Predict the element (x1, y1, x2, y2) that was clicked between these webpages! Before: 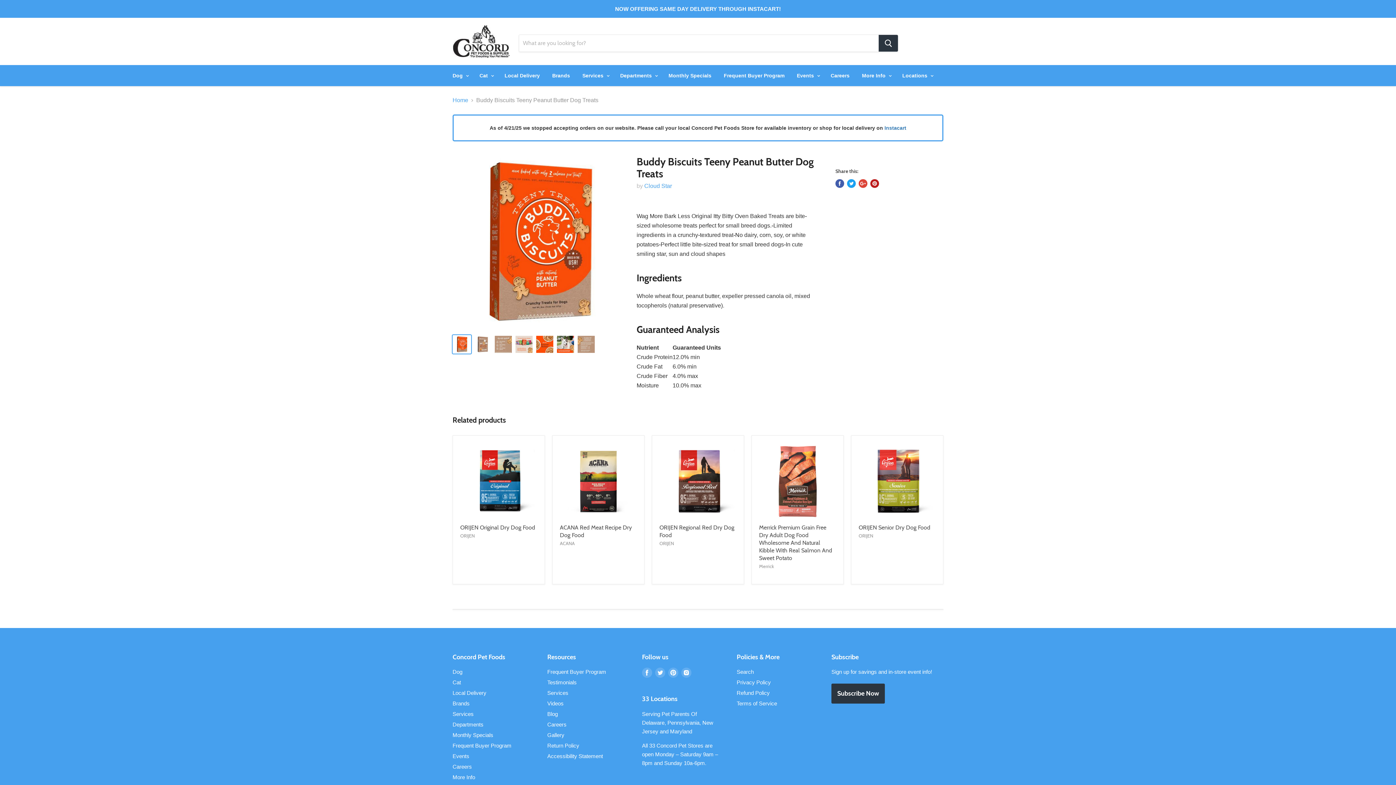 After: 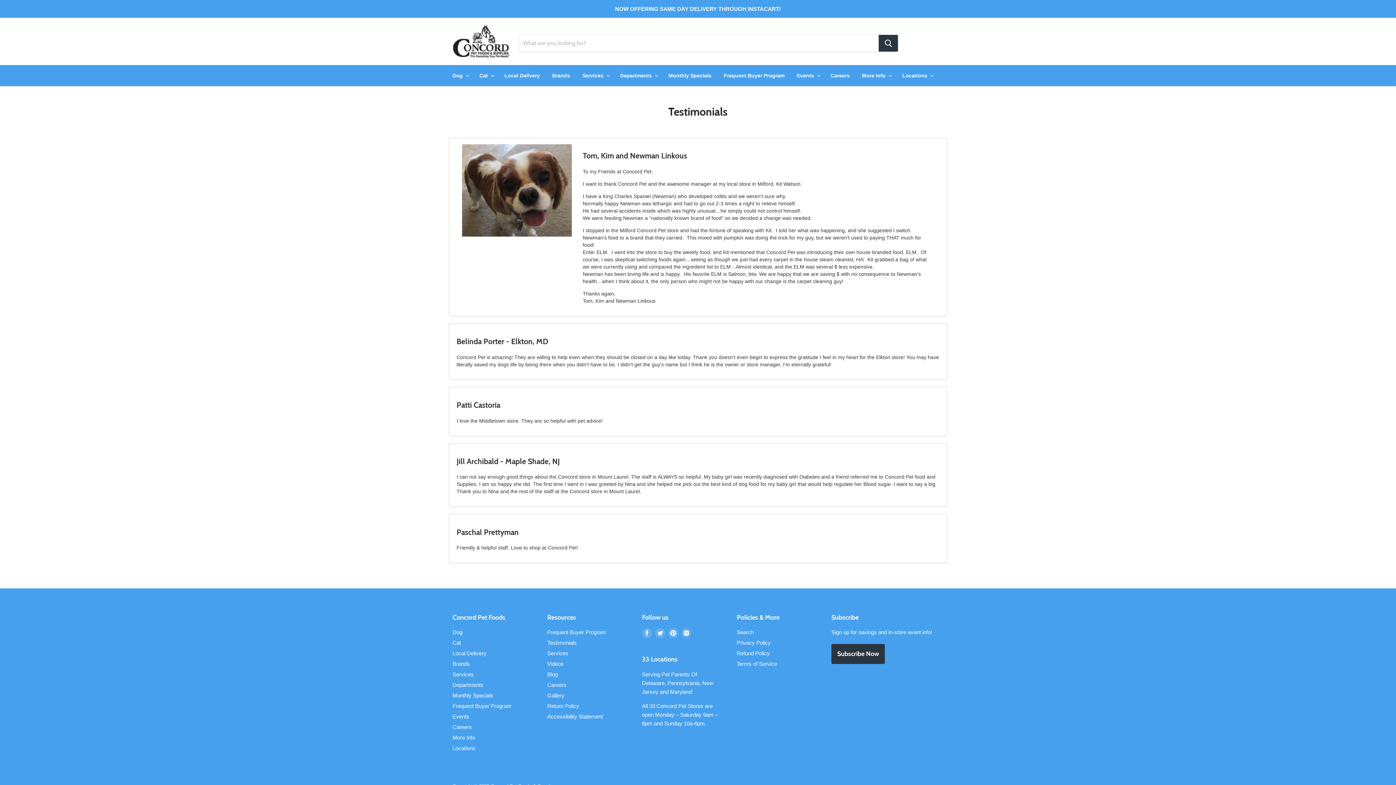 Action: label: Testimonials bbox: (547, 679, 576, 685)